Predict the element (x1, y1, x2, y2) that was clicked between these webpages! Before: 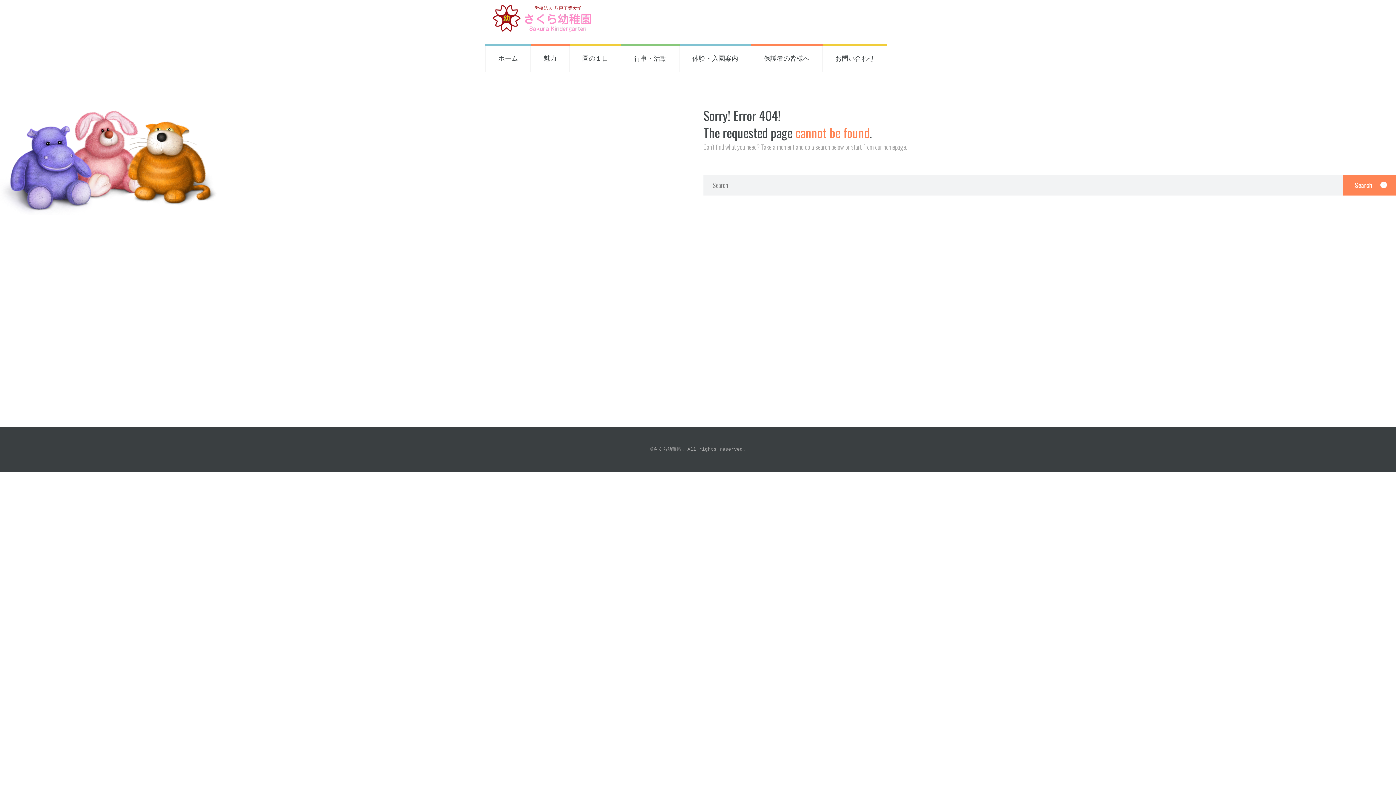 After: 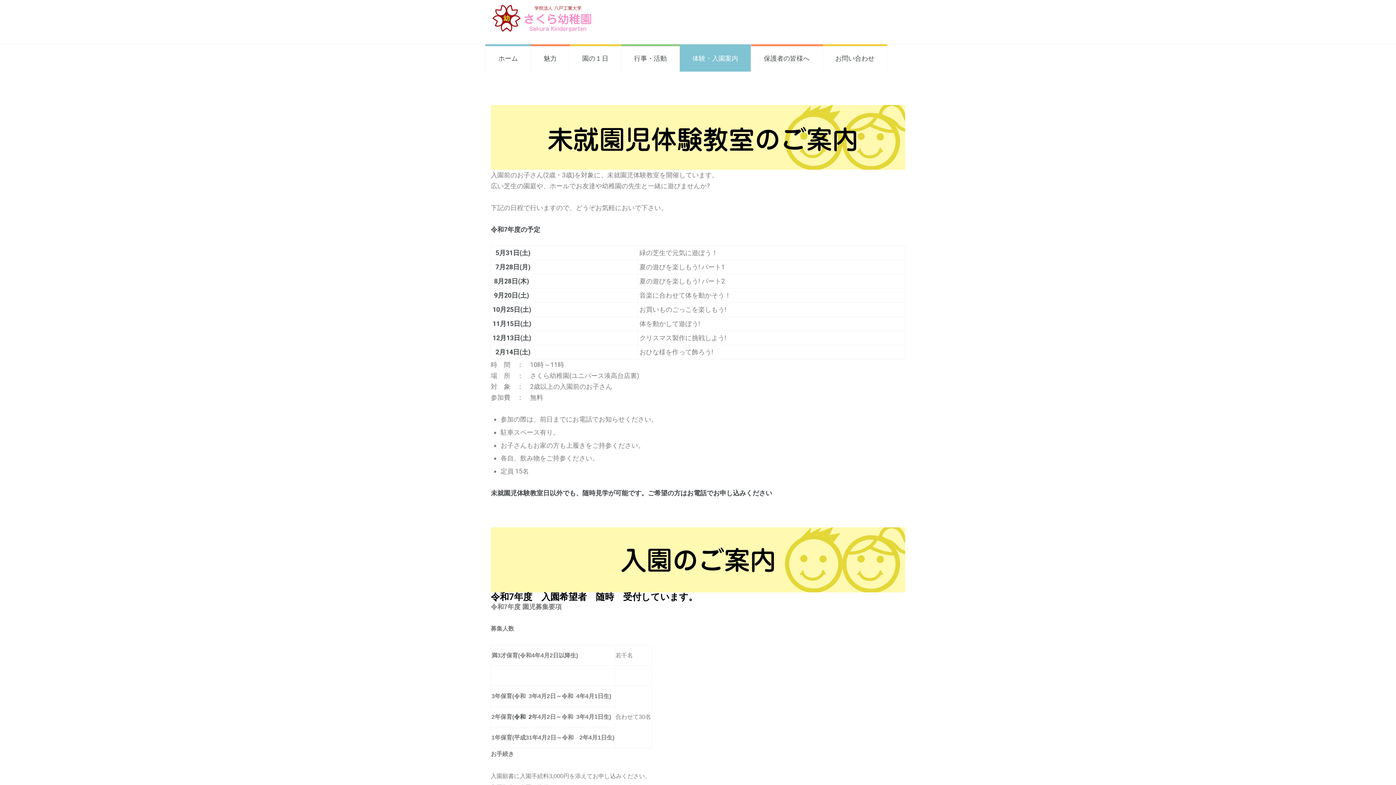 Action: label: 体験・入園案内 bbox: (679, 44, 751, 71)